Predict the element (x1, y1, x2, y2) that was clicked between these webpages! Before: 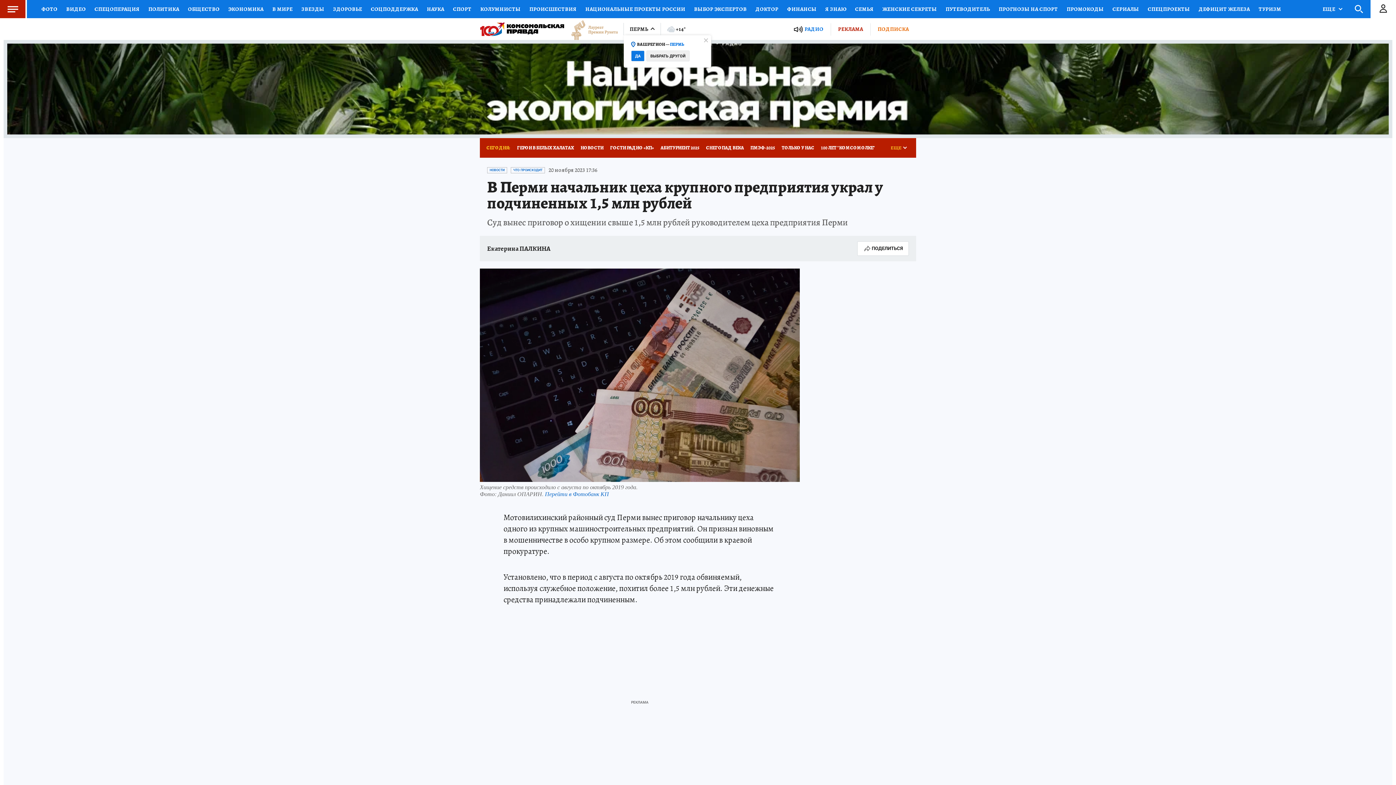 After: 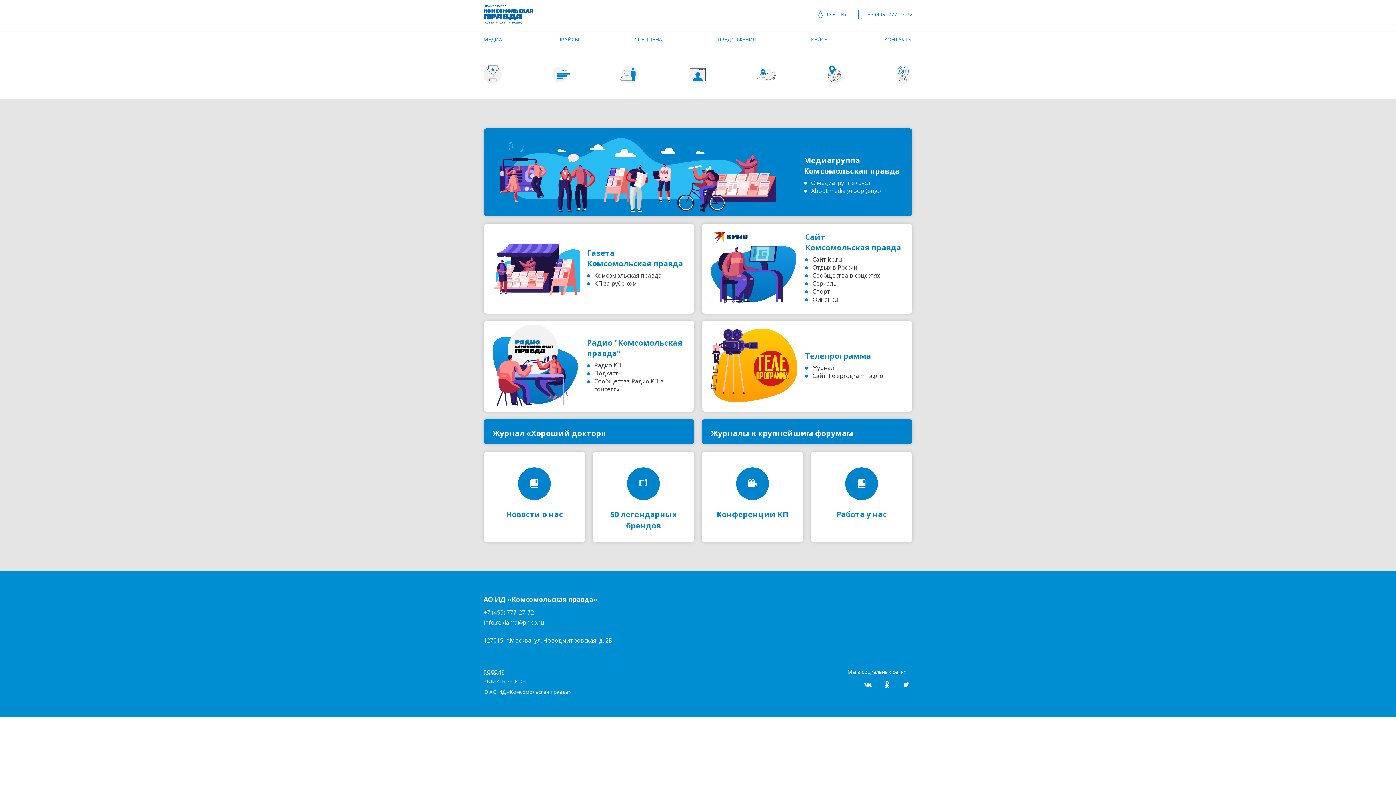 Action: label: РЕКЛАМА bbox: (830, 23, 870, 35)